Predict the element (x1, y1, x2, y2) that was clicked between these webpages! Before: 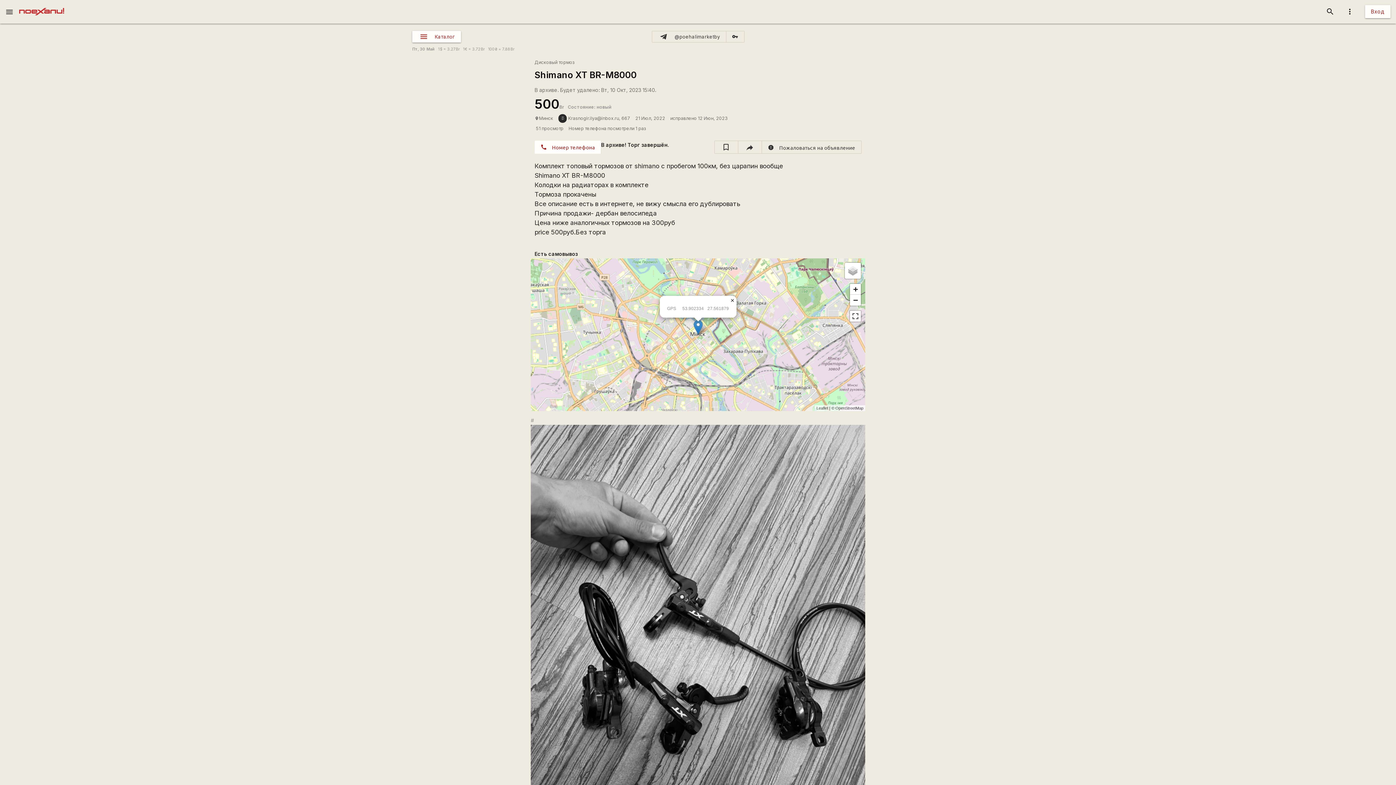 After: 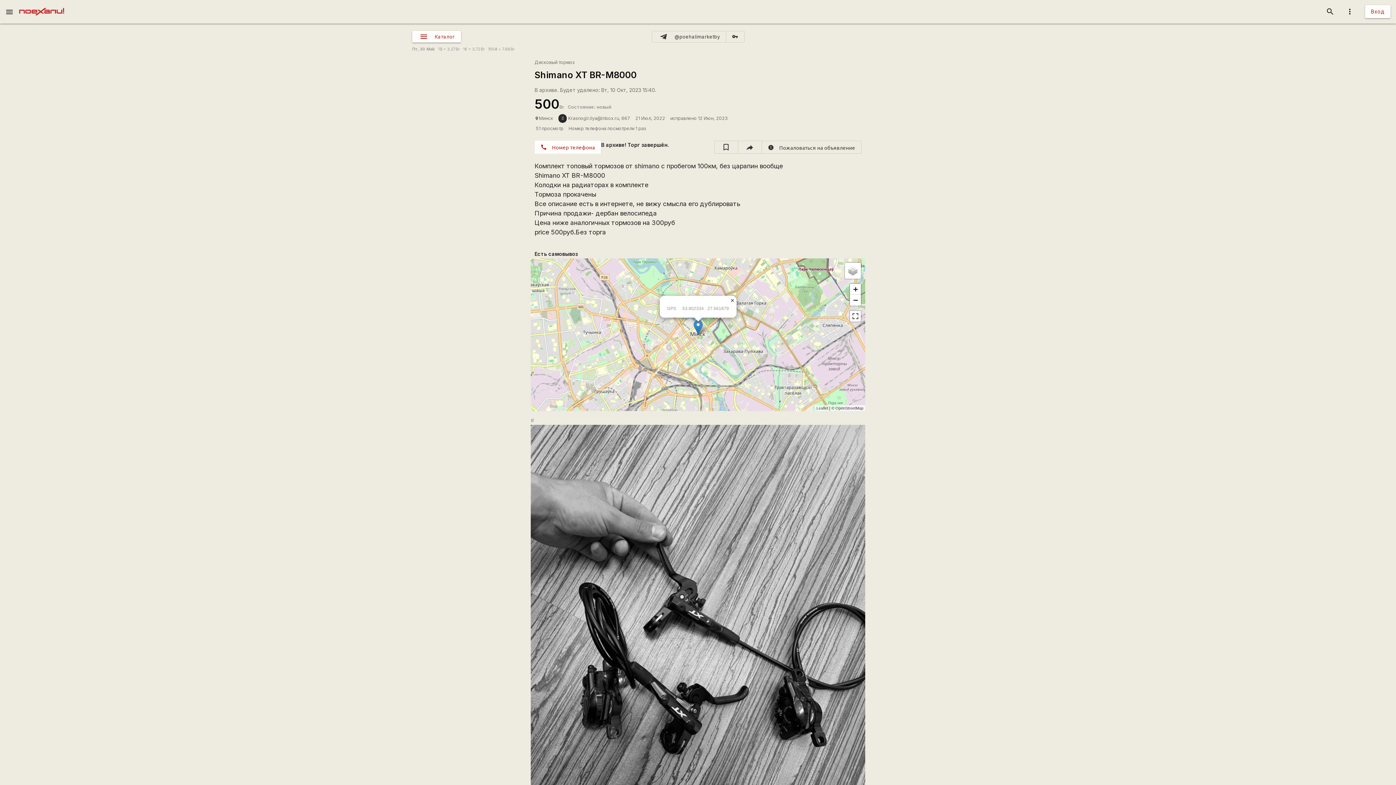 Action: bbox: (682, 306, 729, 311) label: 53.902334 27.561879